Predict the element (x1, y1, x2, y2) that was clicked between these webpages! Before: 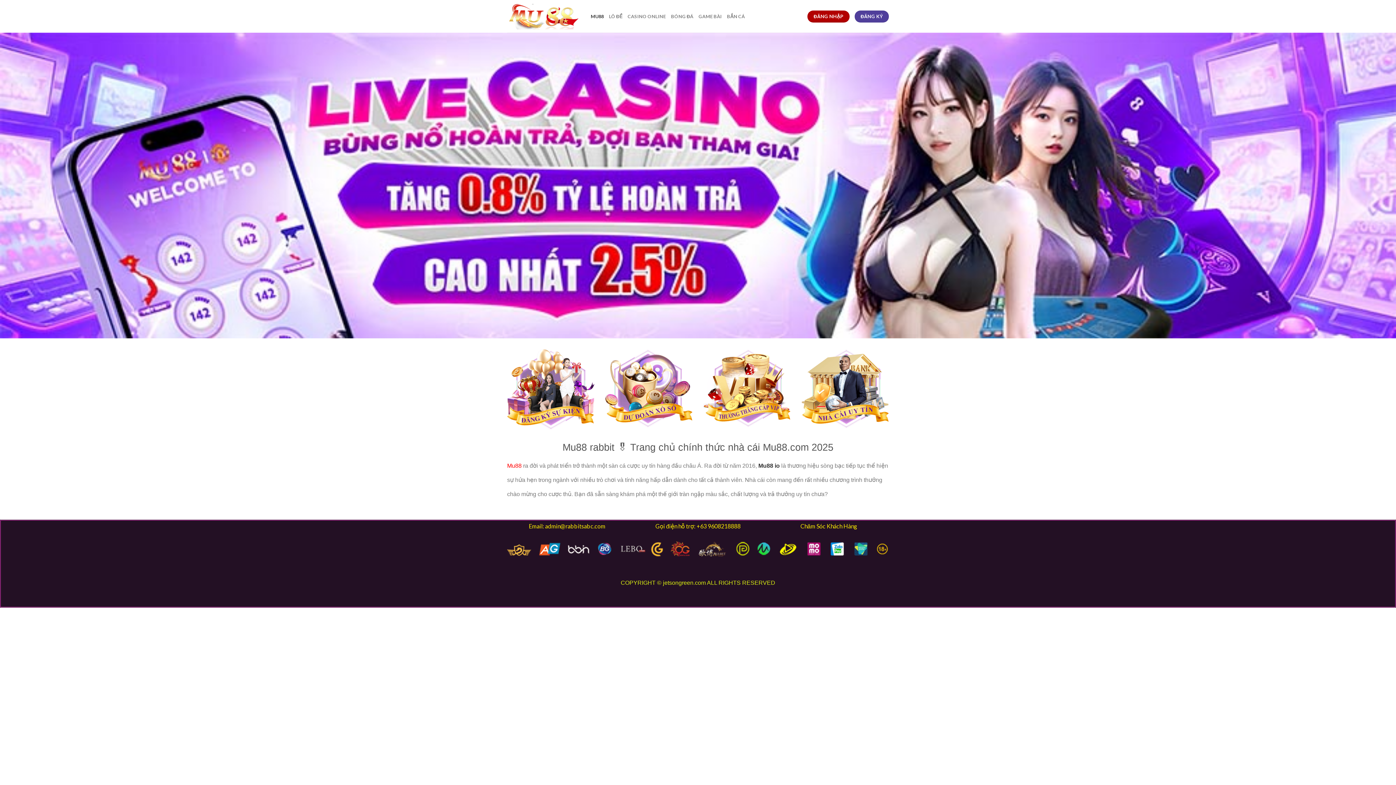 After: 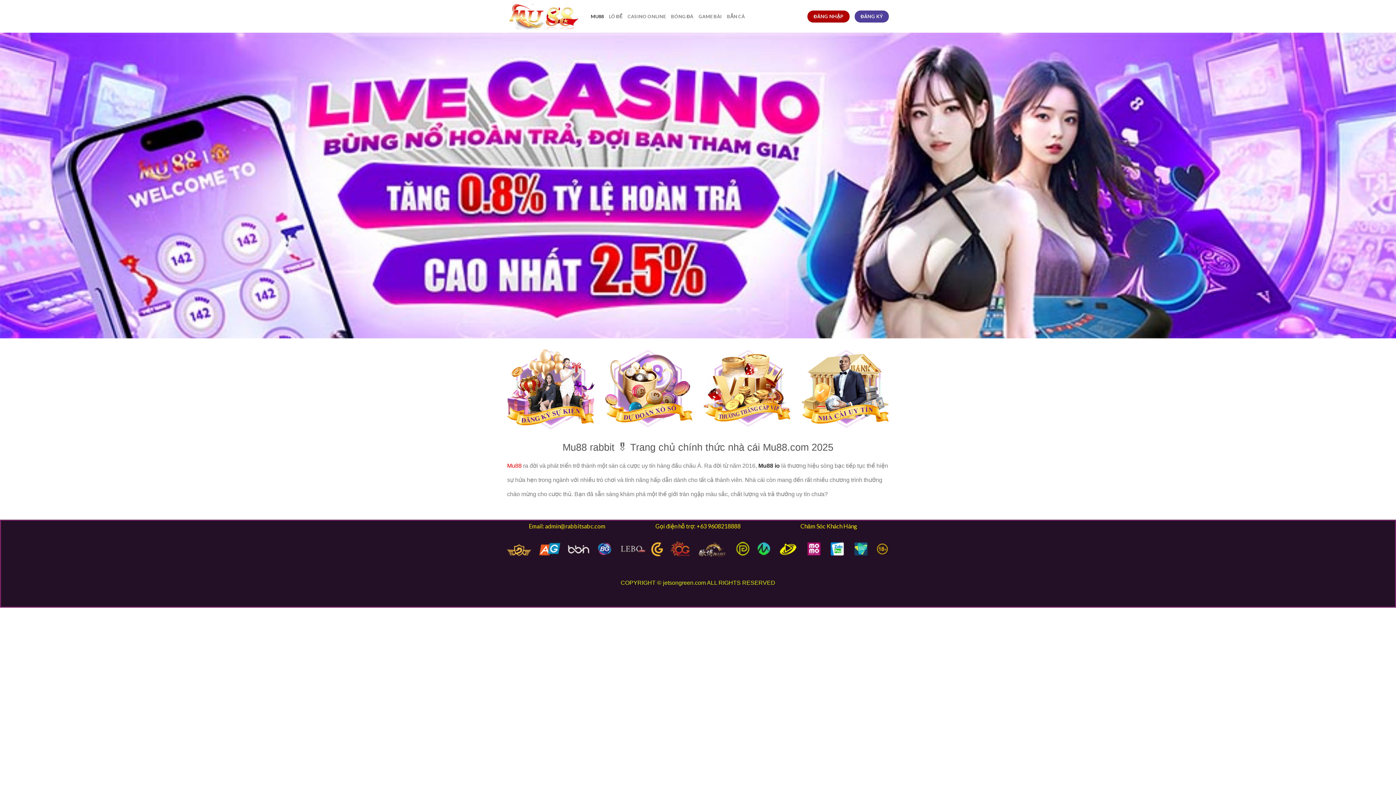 Action: bbox: (507, 3, 580, 29)